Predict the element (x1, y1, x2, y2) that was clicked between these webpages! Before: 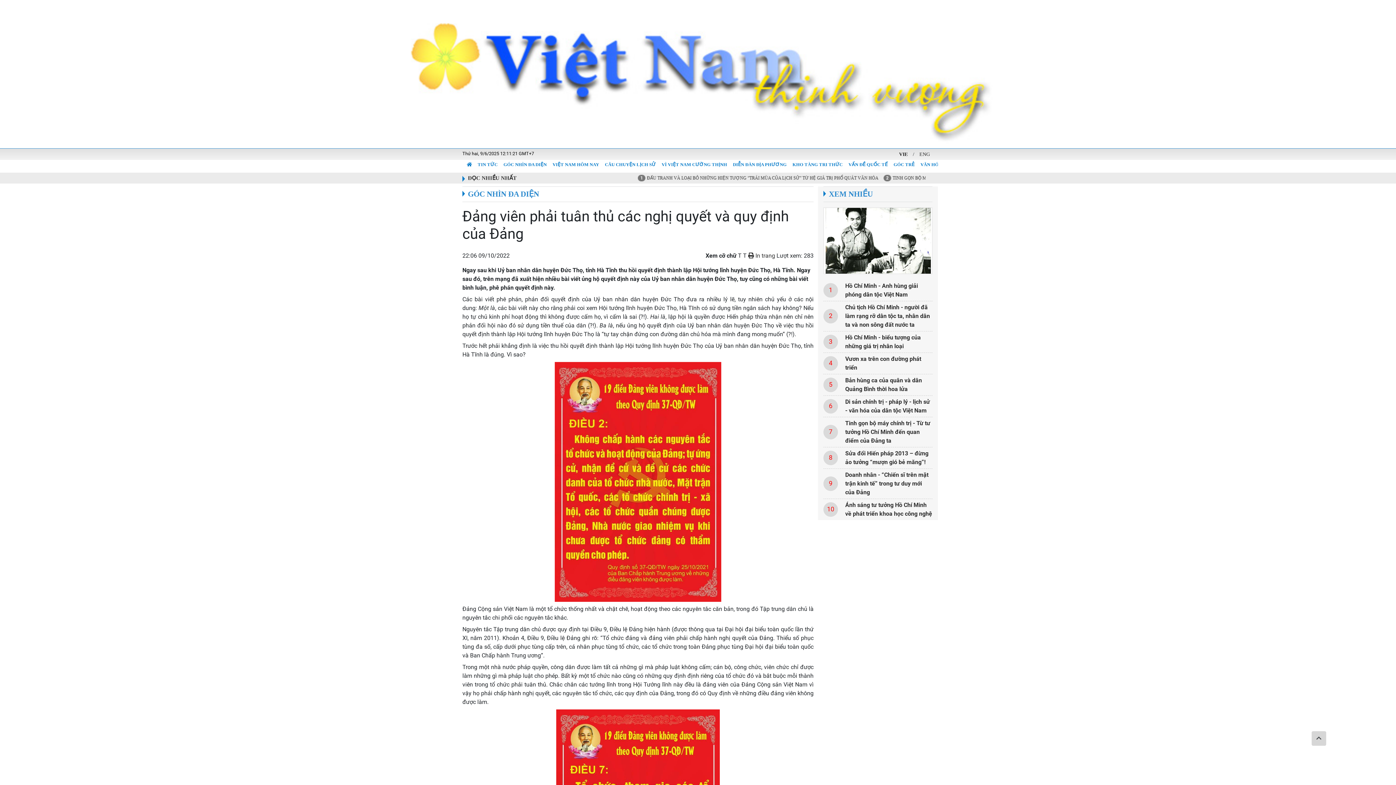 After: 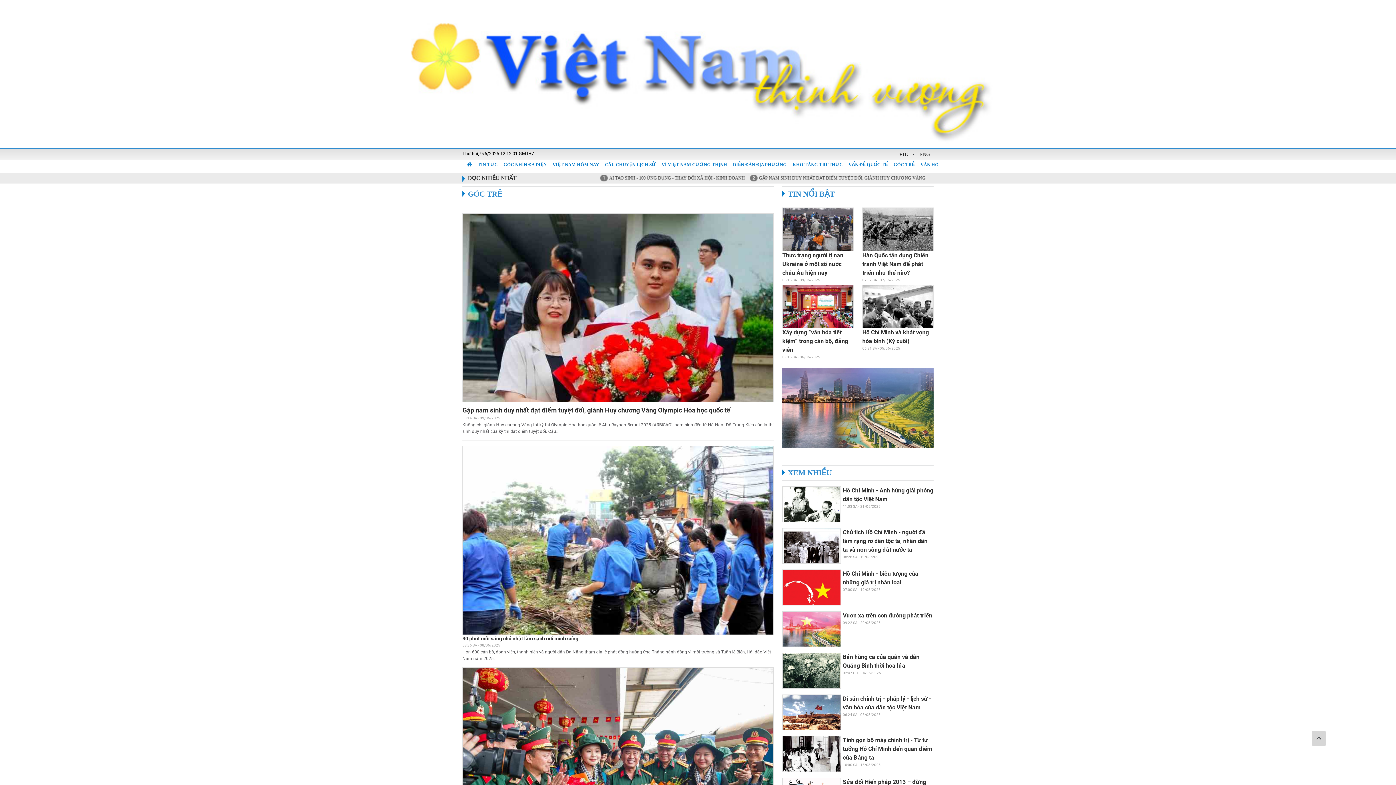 Action: label: GÓC TRẺ bbox: (893, 160, 914, 169)